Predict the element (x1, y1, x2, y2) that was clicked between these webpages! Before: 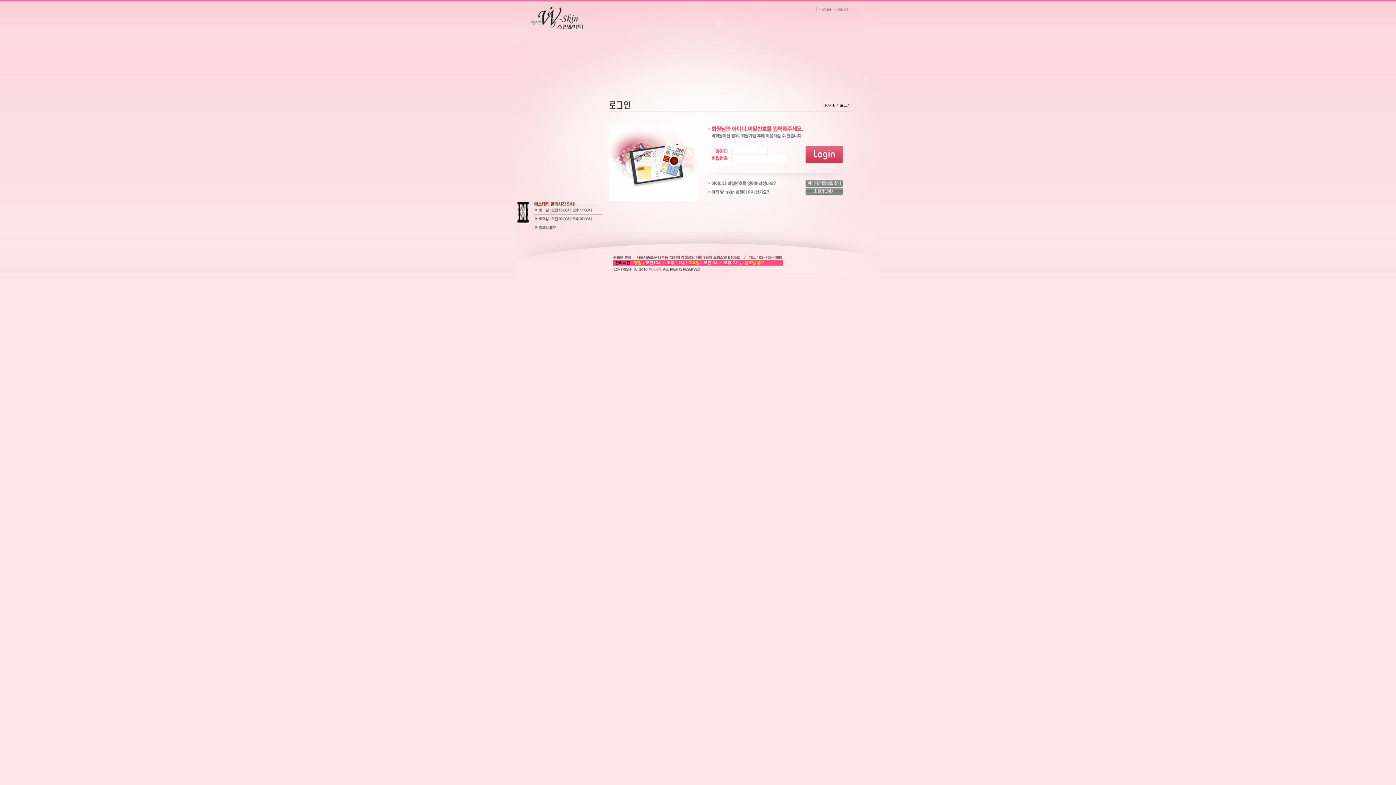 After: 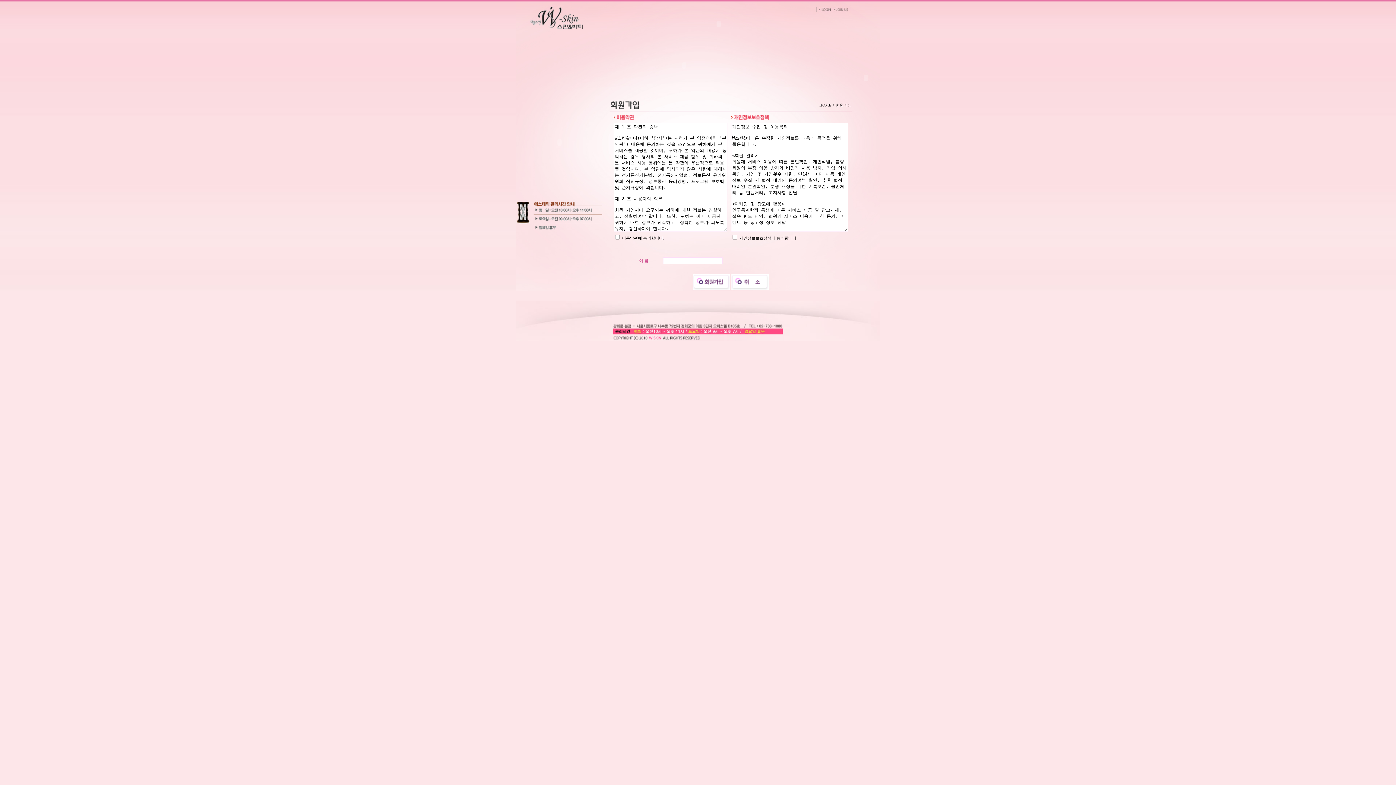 Action: bbox: (830, 8, 848, 12)